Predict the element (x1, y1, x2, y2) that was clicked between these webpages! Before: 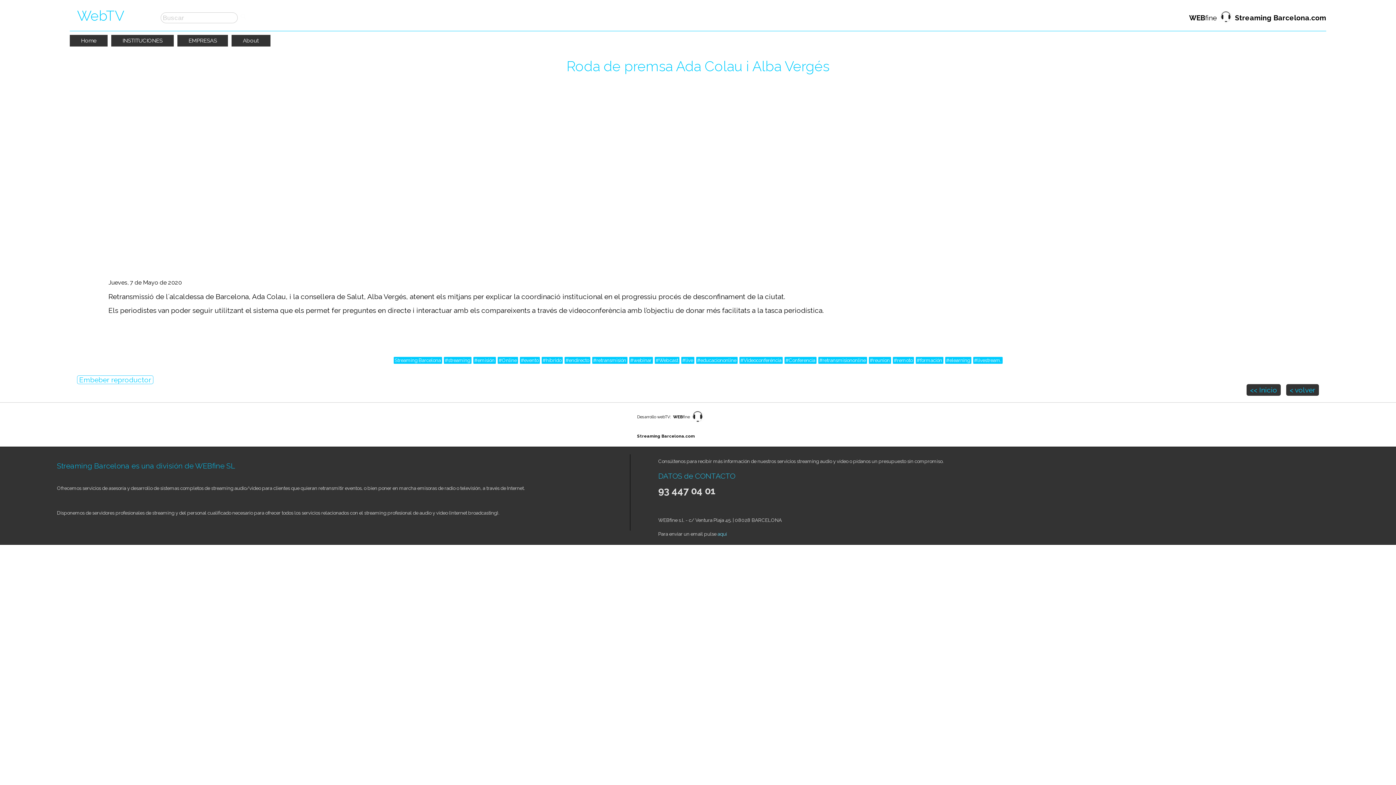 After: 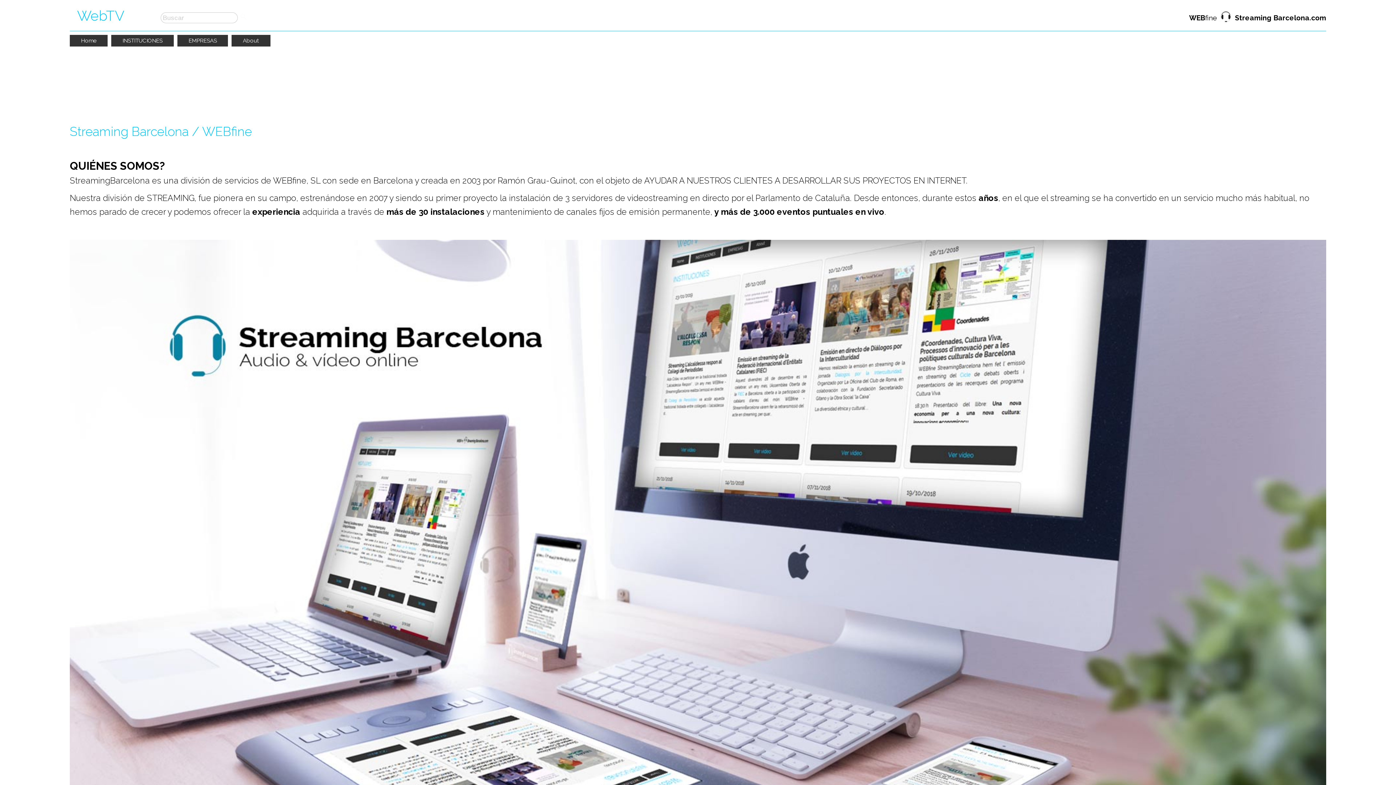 Action: label: About bbox: (231, 34, 270, 46)